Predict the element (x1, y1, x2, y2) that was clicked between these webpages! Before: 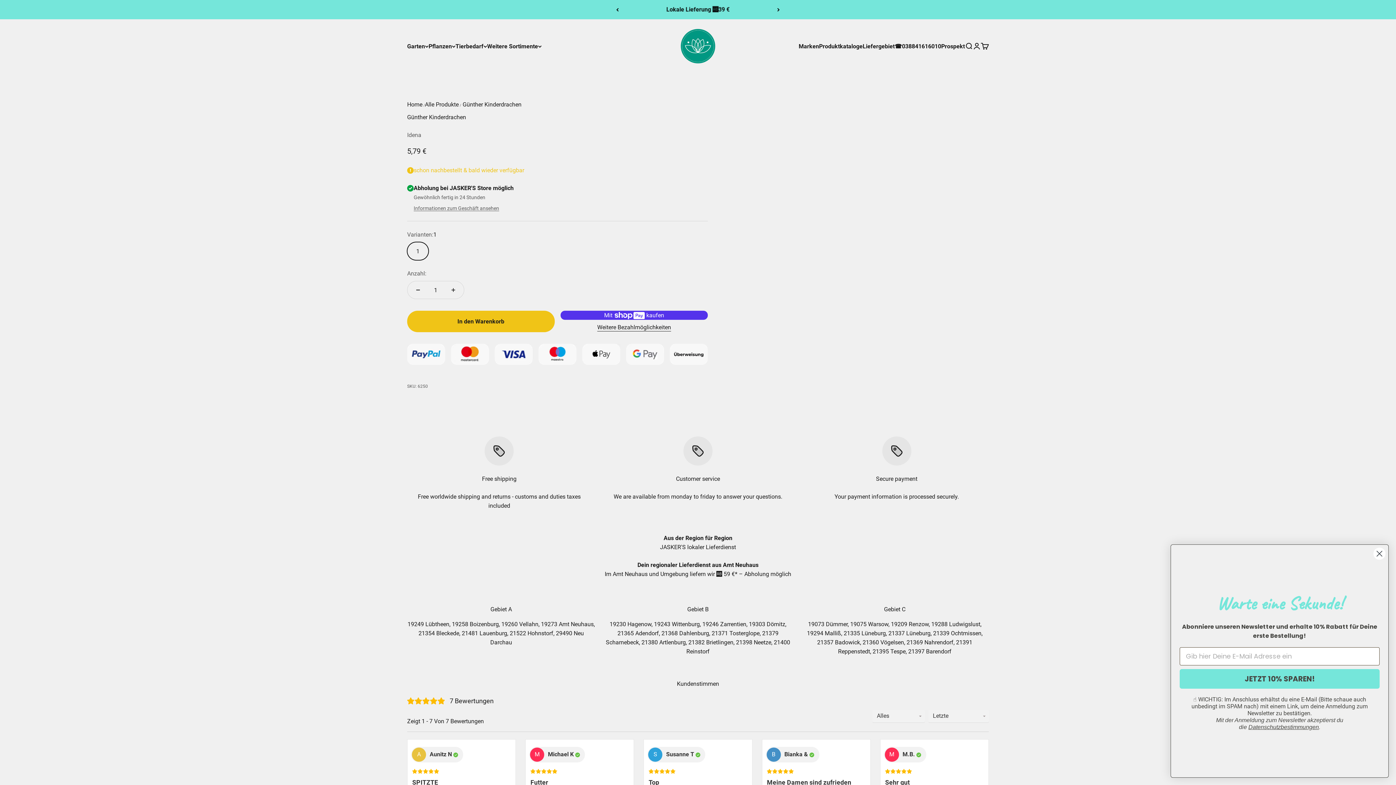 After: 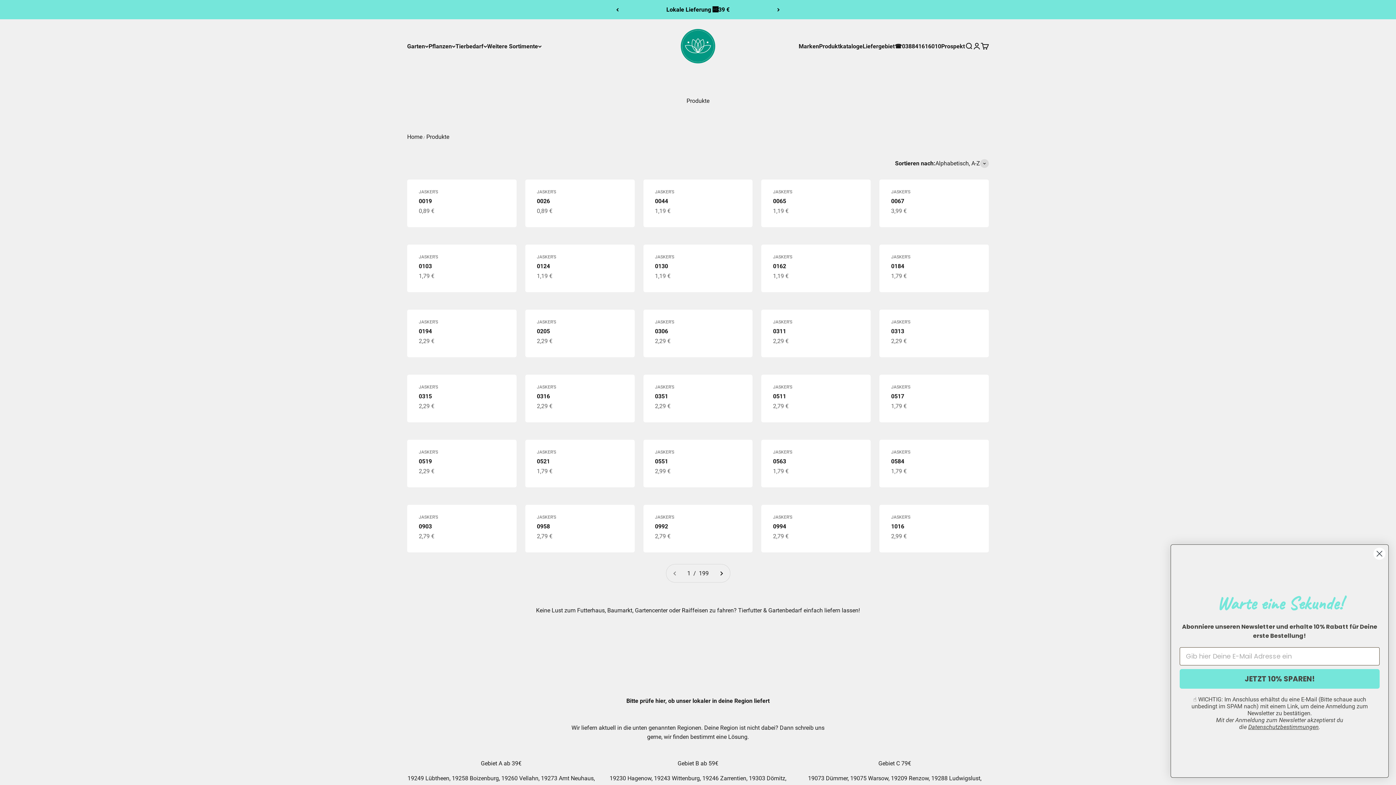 Action: bbox: (425, 101, 458, 108) label: Alle Produkte